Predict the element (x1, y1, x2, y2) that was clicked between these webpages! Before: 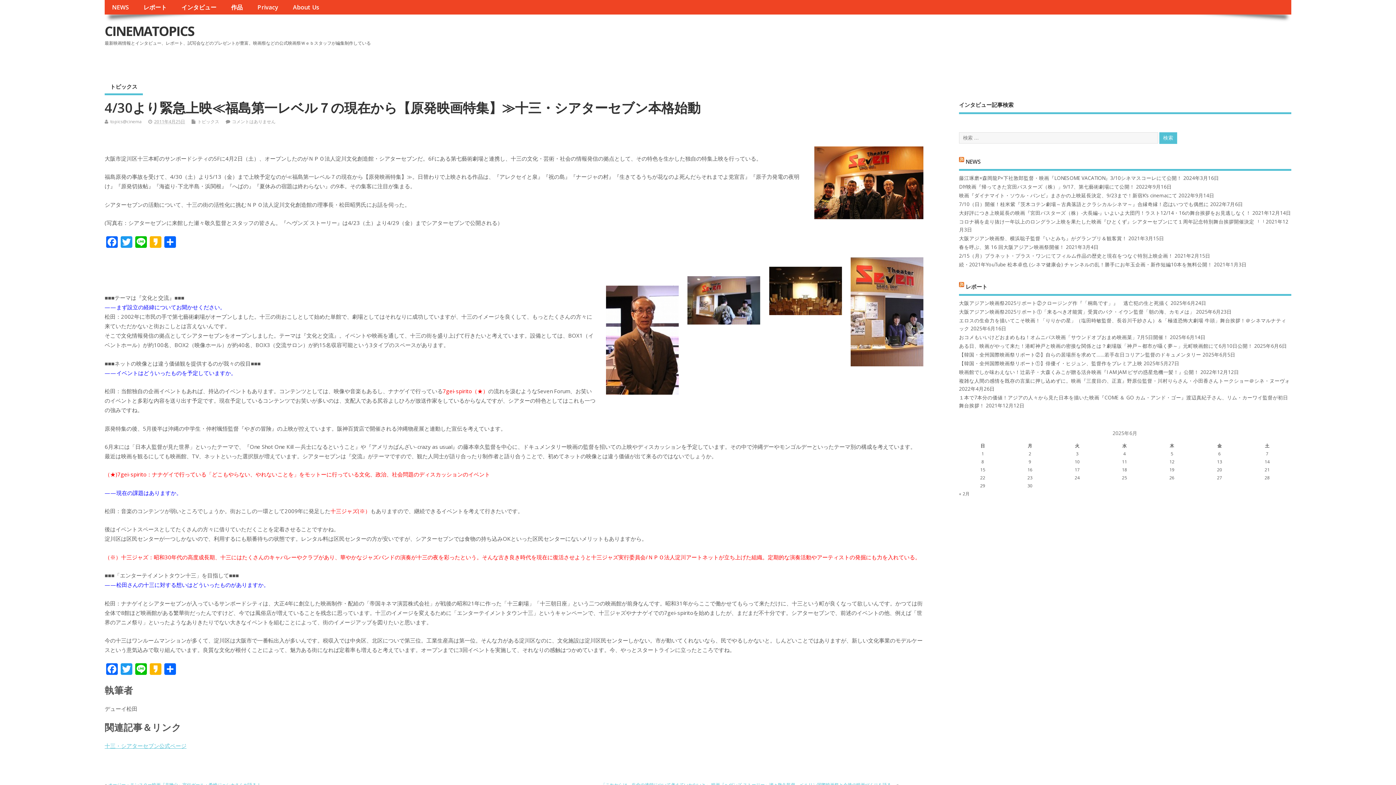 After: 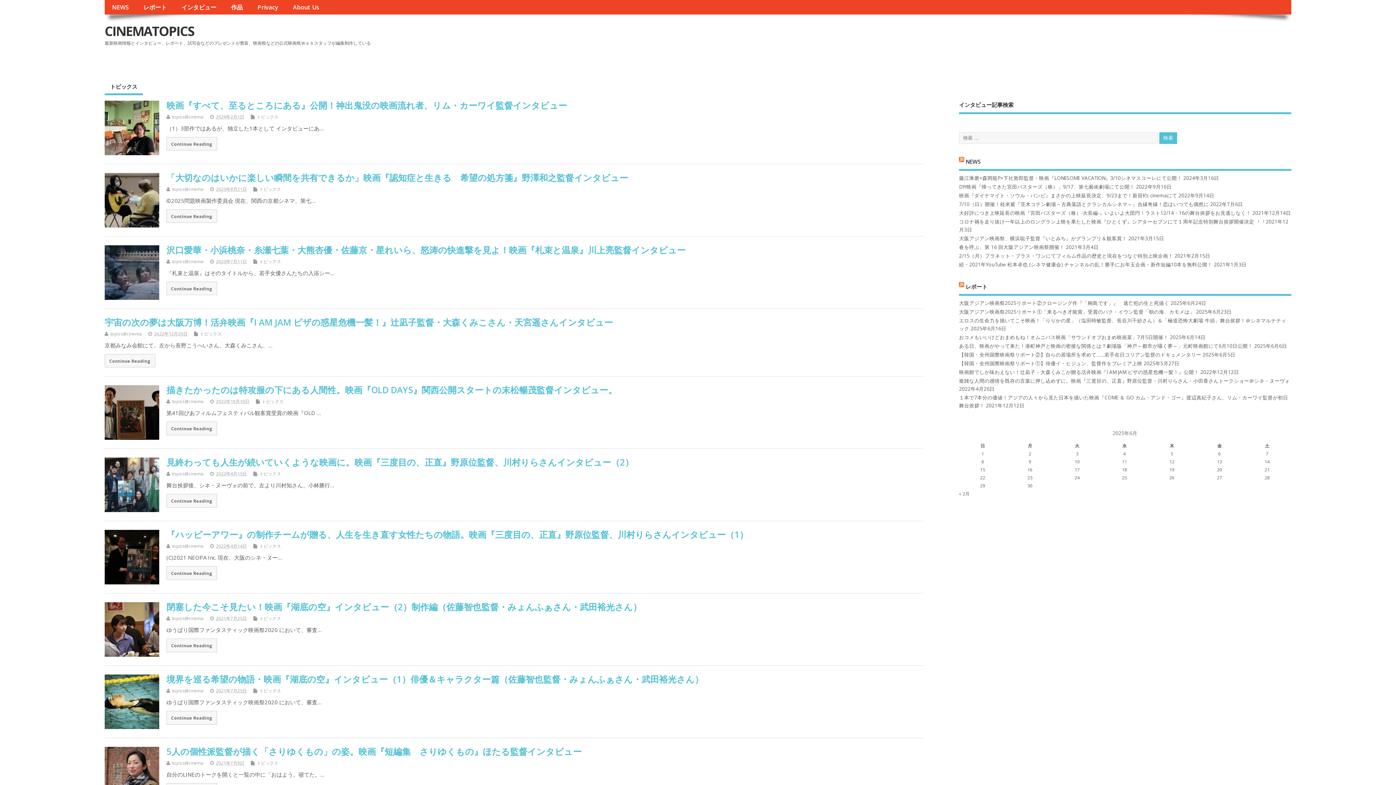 Action: bbox: (104, 22, 194, 39) label: CINEMATOPICS